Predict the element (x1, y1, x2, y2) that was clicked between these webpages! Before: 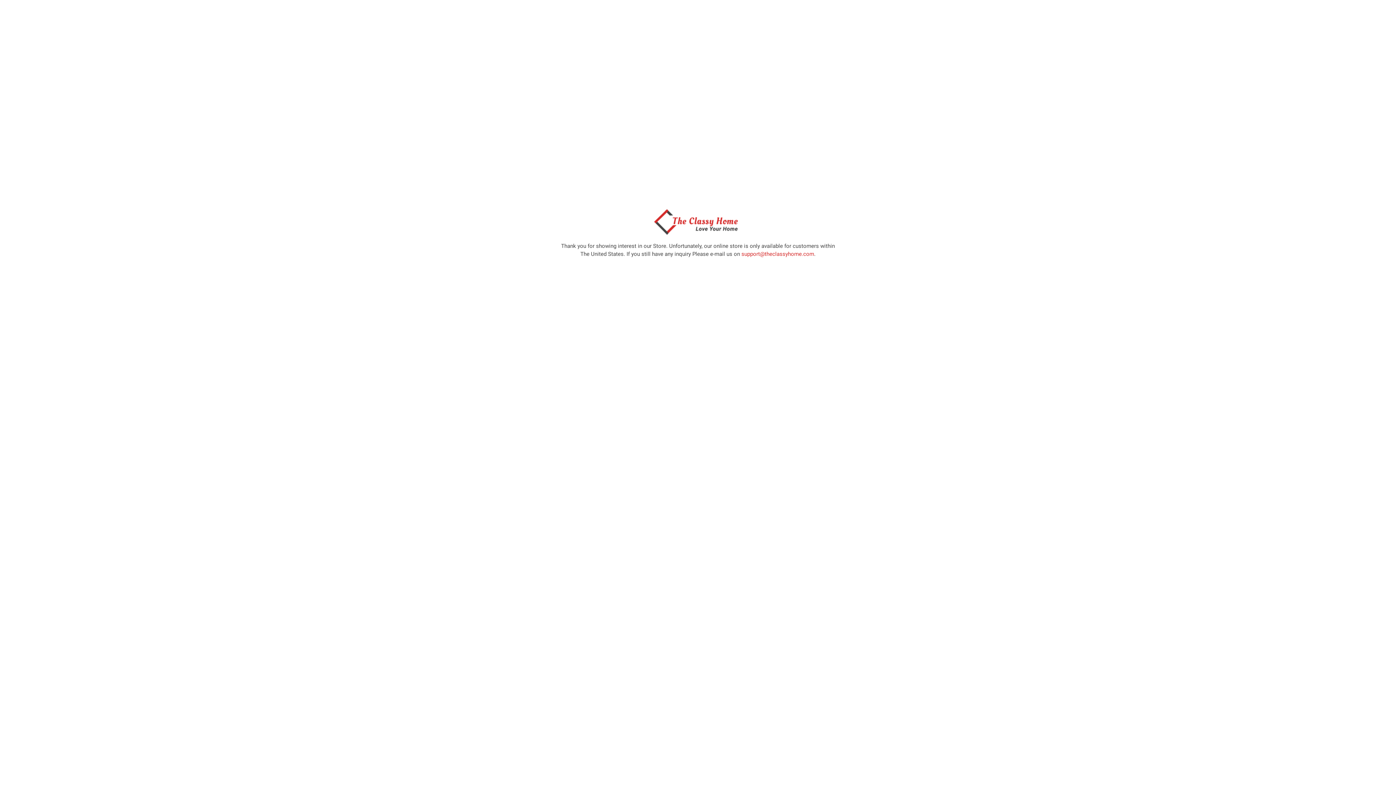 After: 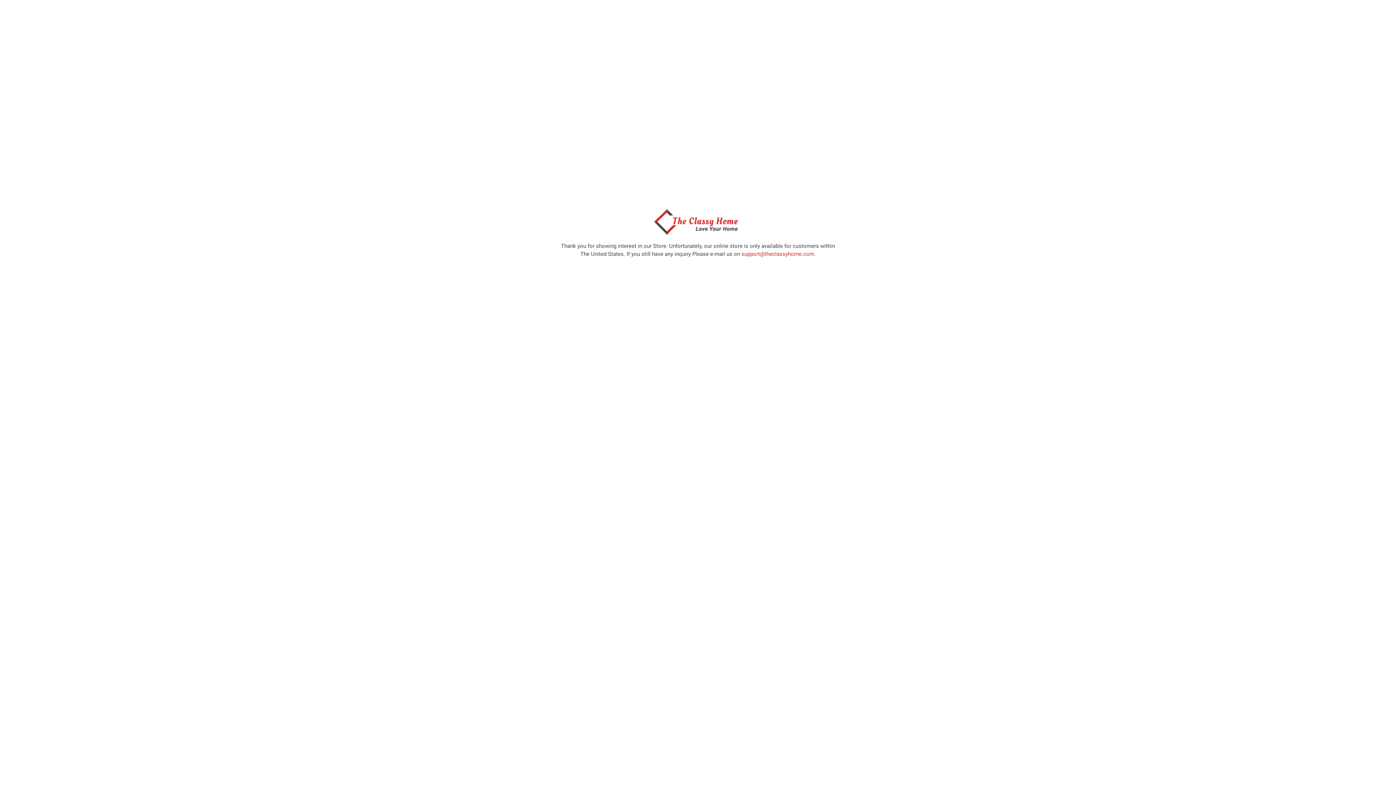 Action: bbox: (650, 229, 746, 236)